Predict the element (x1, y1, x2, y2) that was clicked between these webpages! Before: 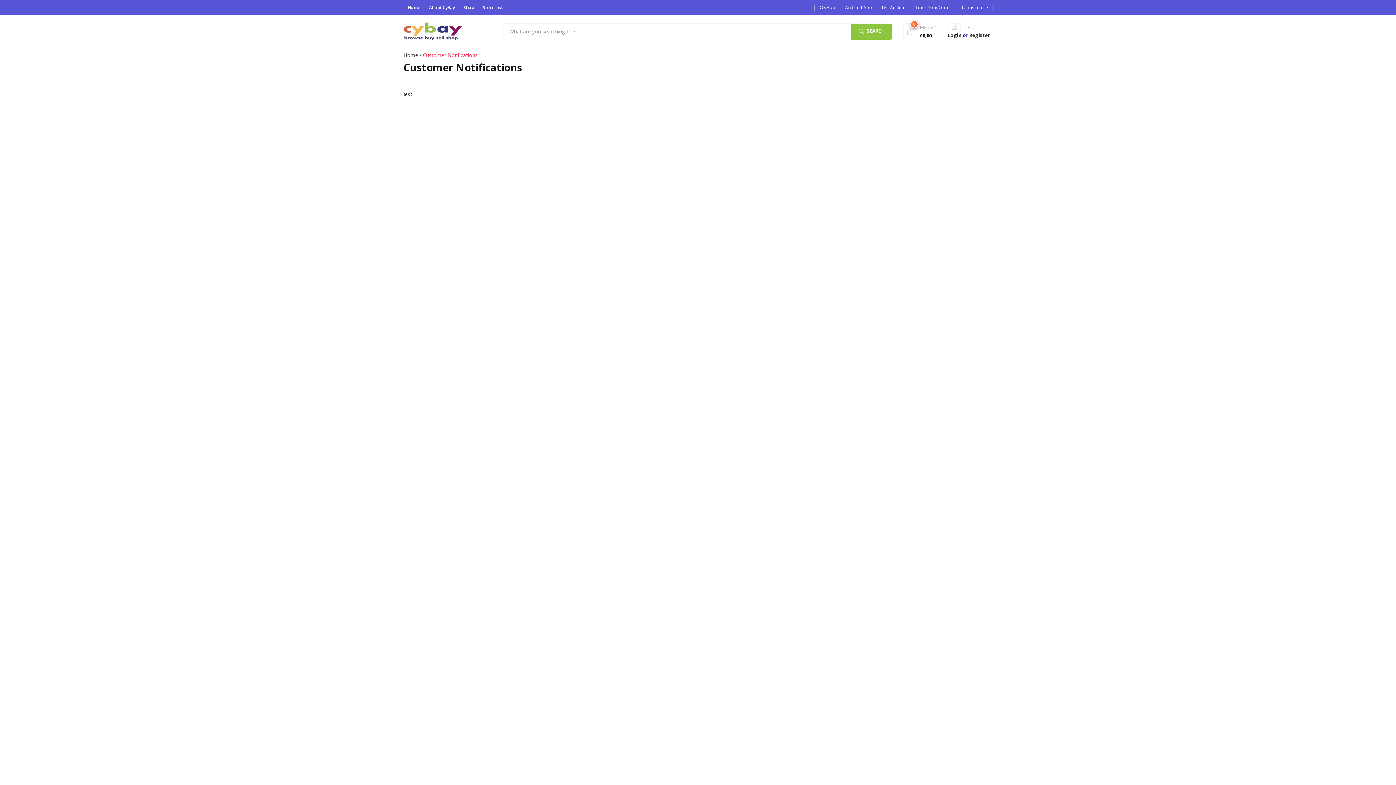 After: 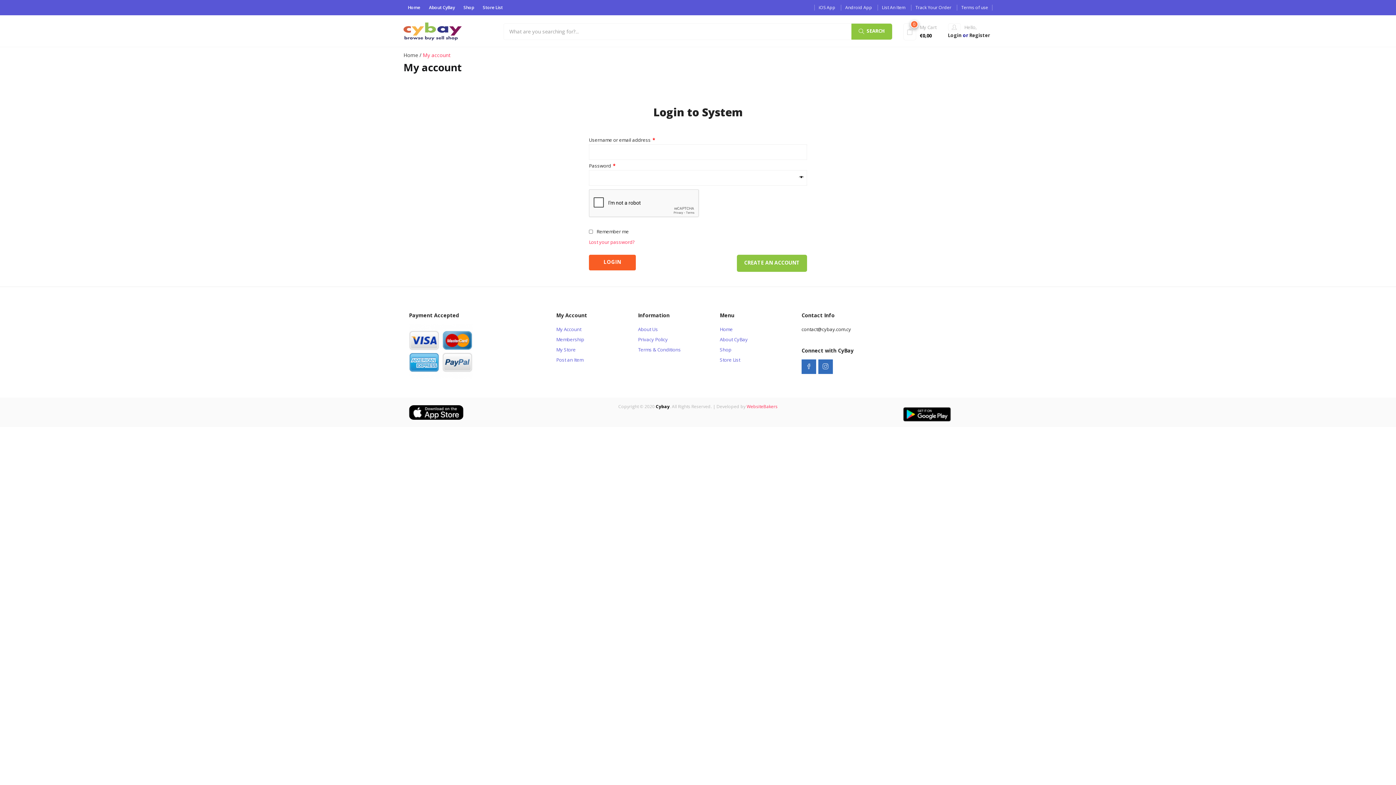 Action: bbox: (948, 32, 962, 38) label: Login